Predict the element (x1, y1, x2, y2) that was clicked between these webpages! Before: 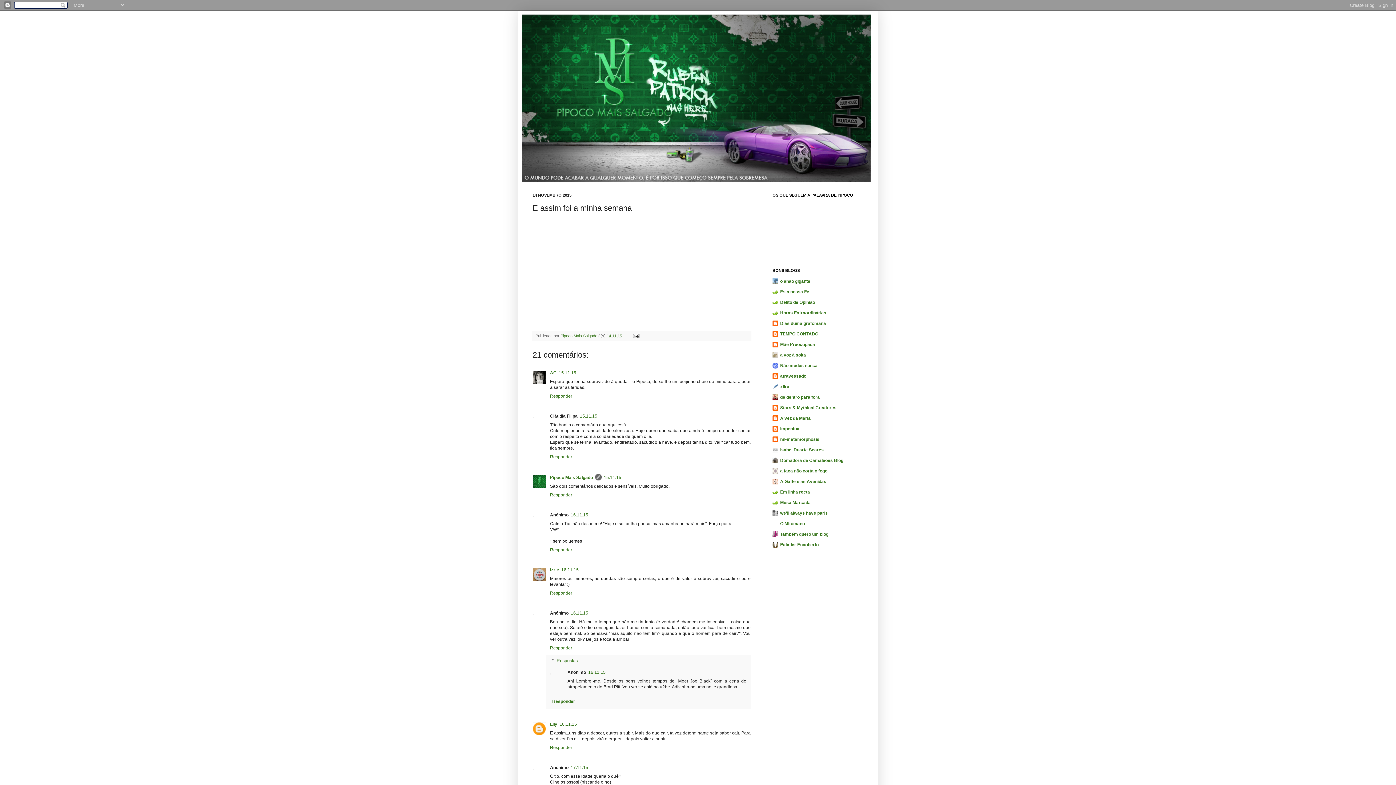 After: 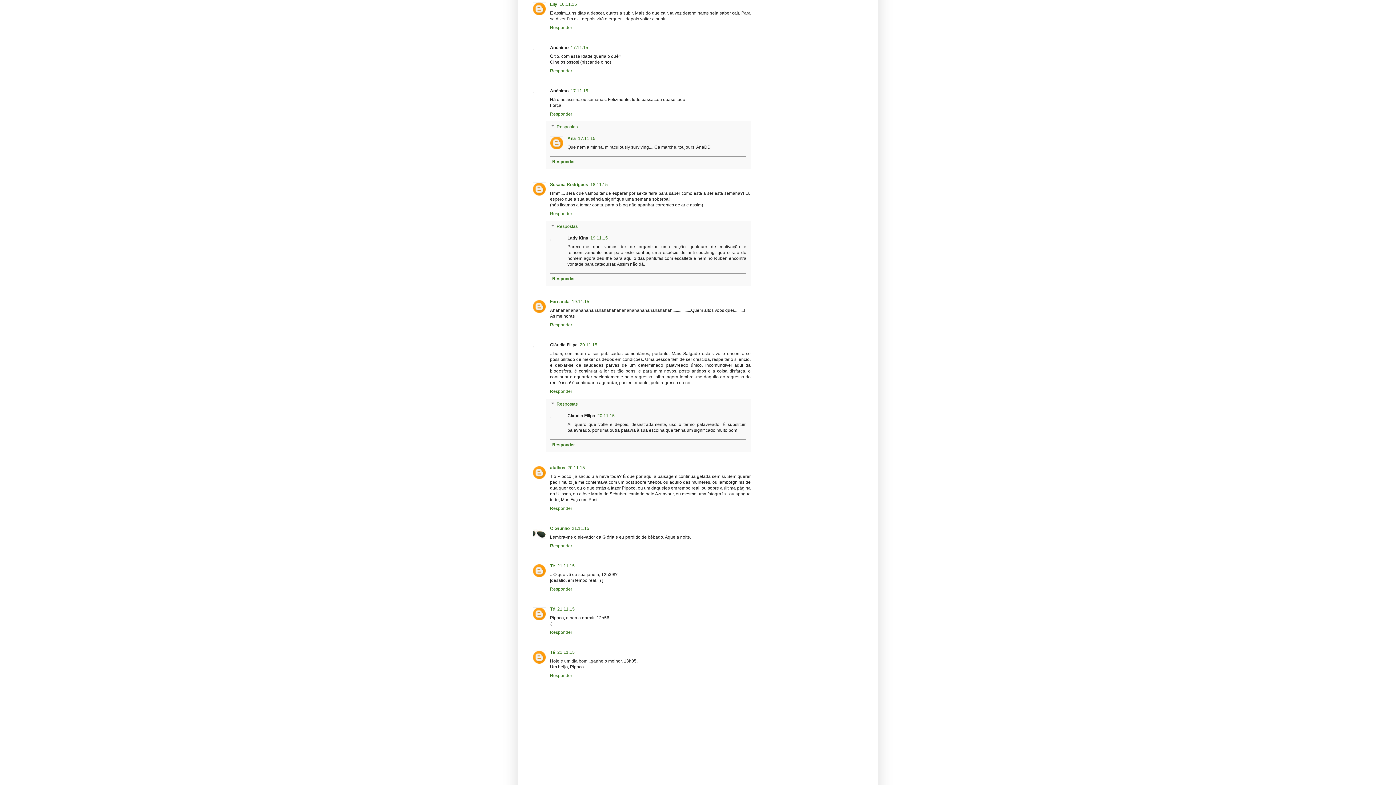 Action: bbox: (559, 722, 577, 727) label: 16.11.15